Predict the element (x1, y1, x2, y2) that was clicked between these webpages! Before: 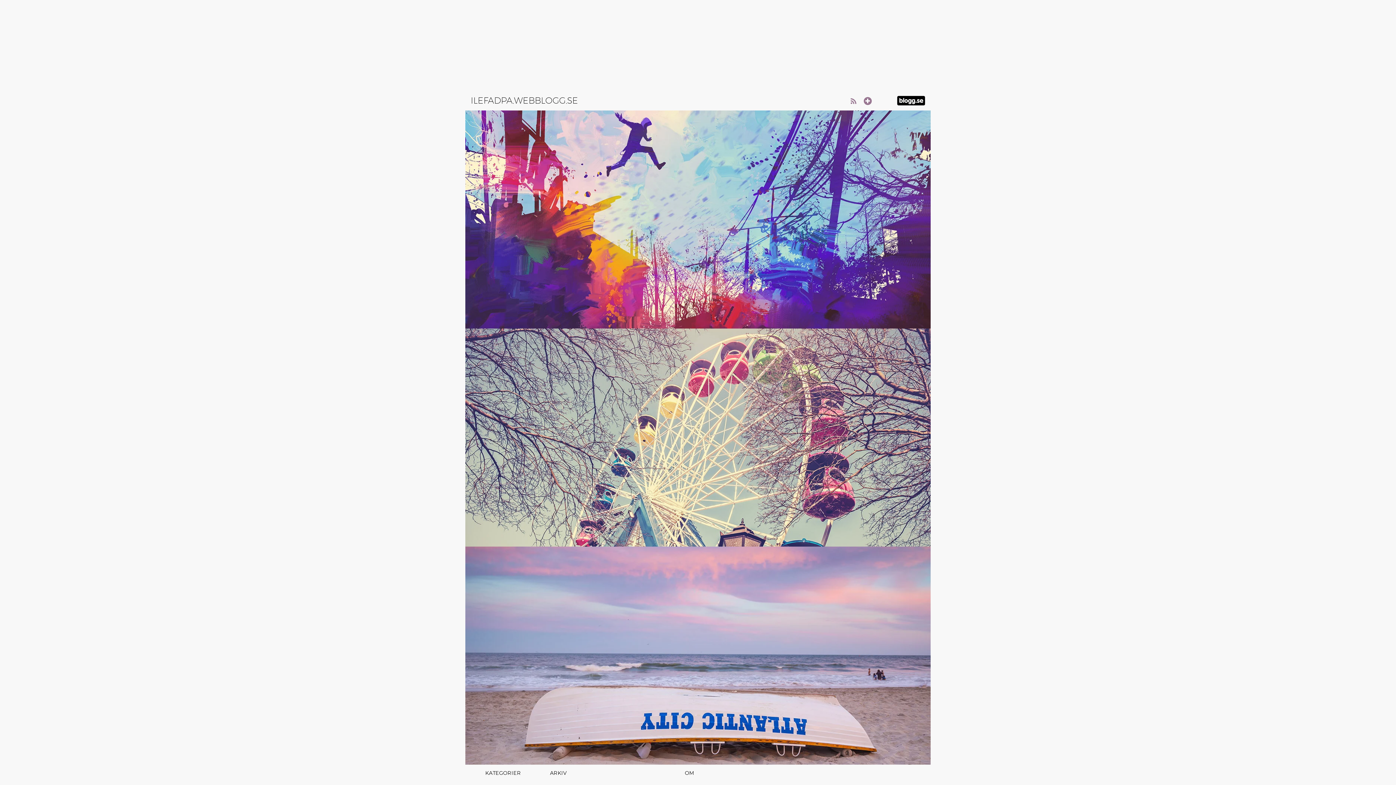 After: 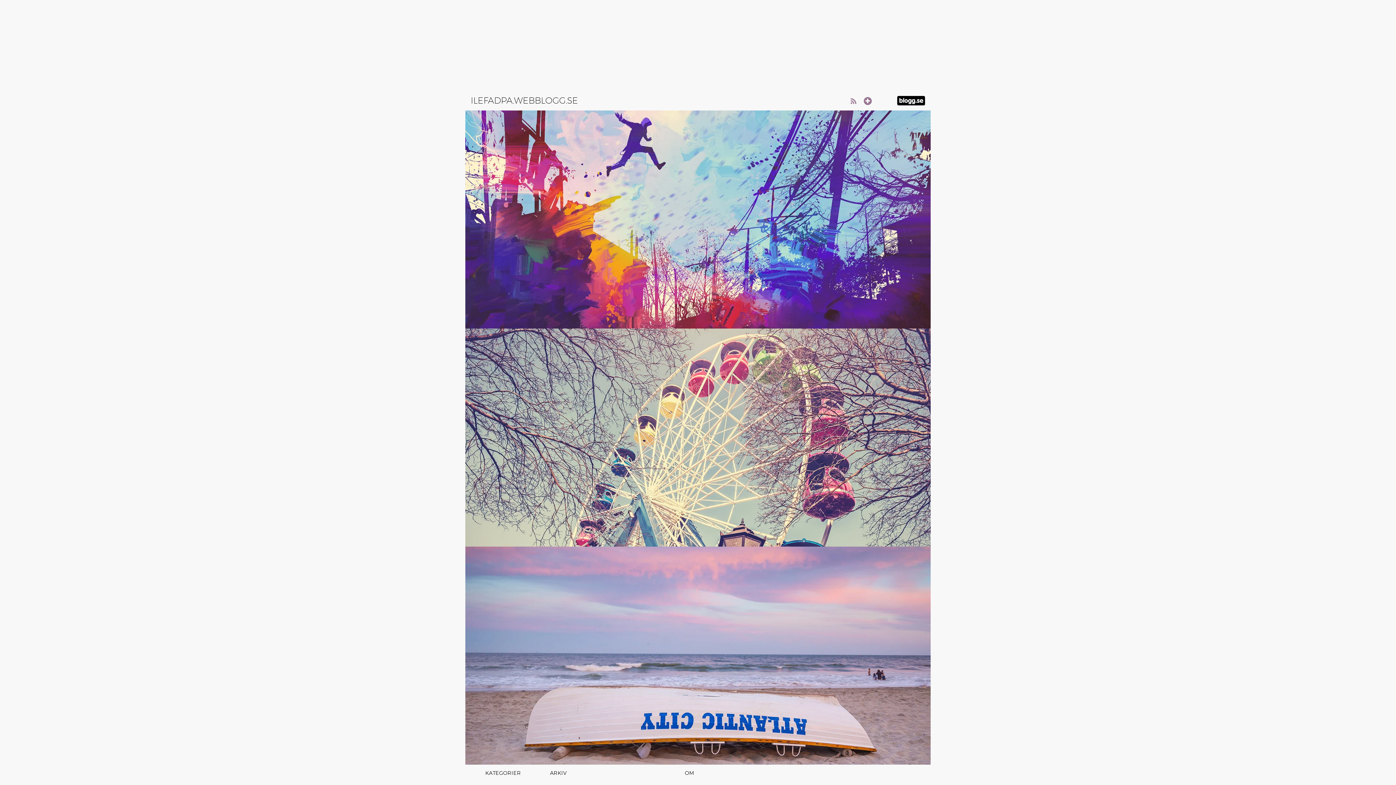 Action: bbox: (465, 328, 930, 546)